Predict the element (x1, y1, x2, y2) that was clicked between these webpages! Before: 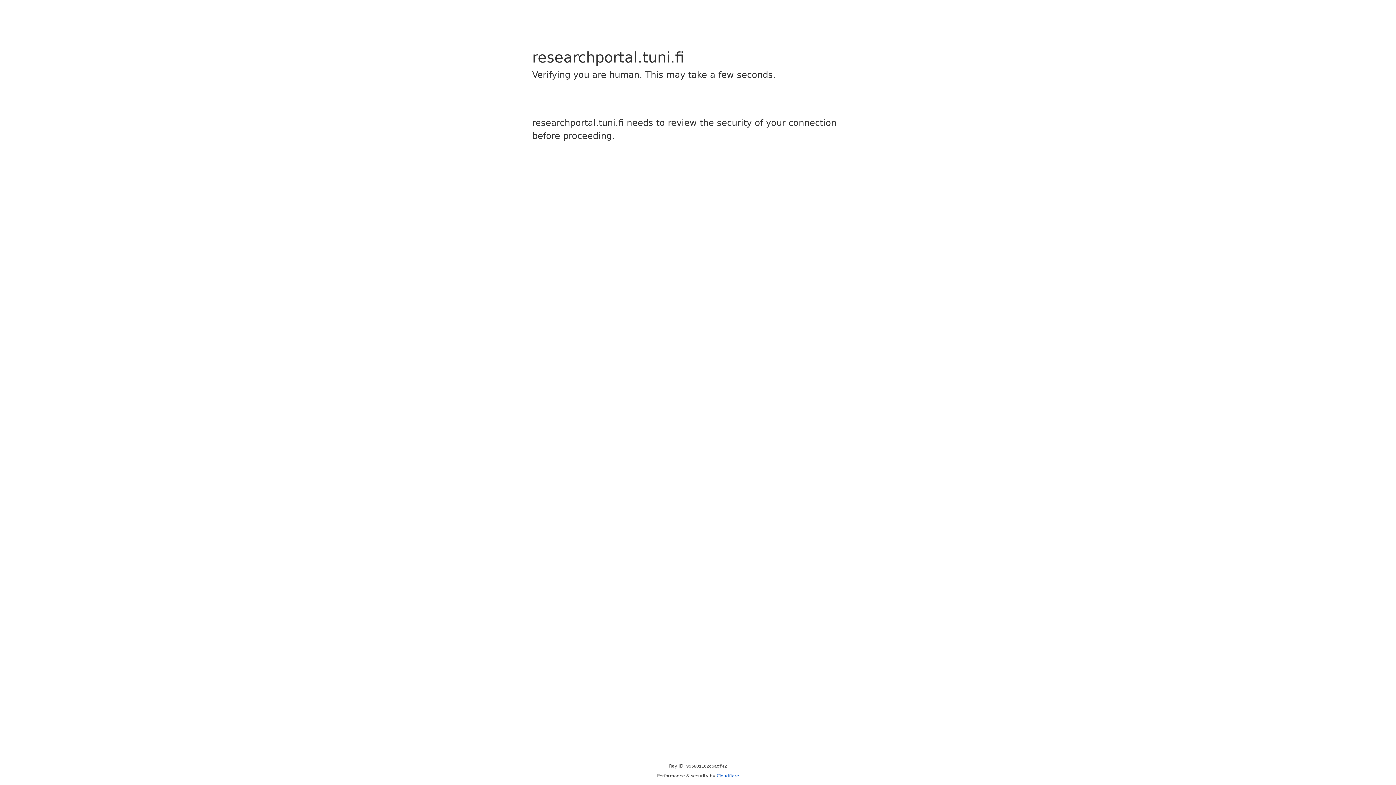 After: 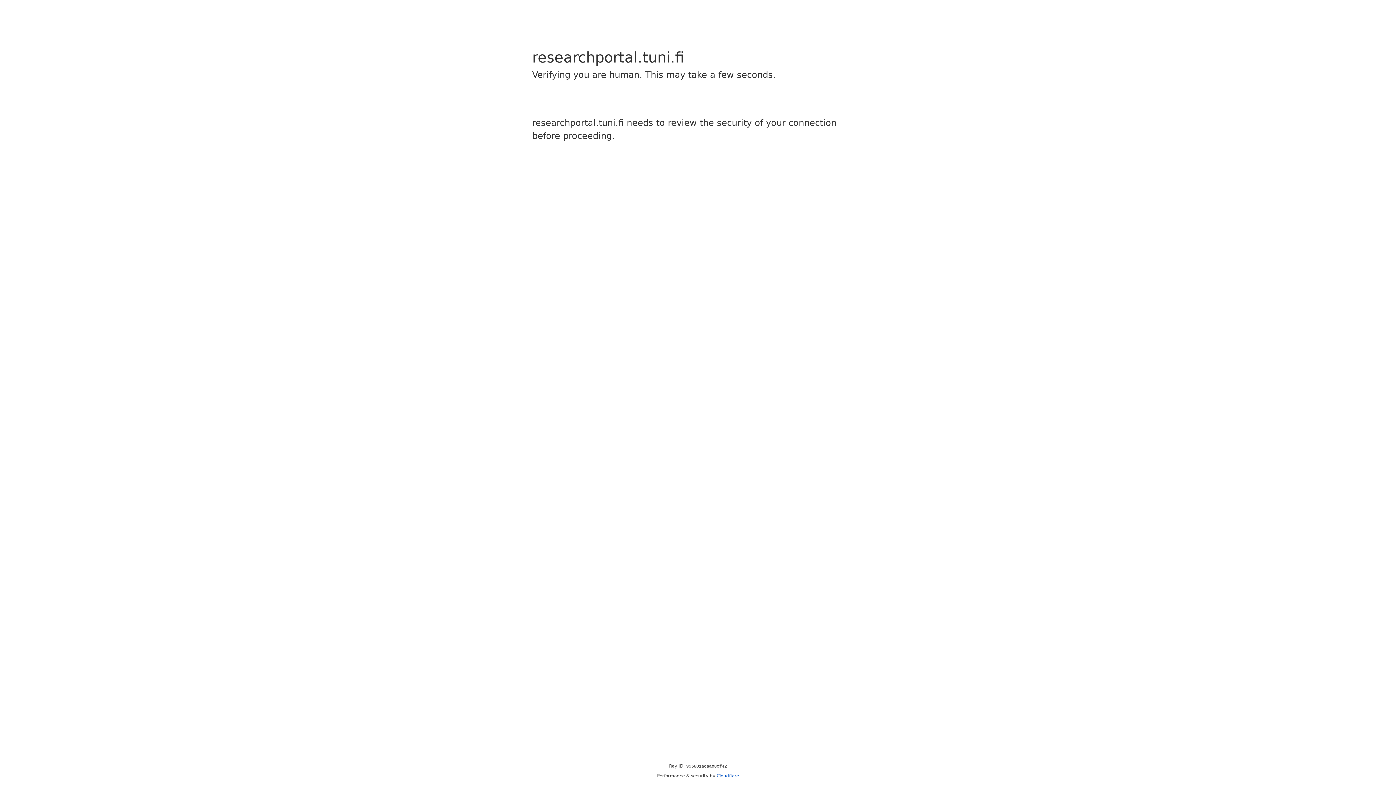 Action: label: Cloudflare bbox: (716, 773, 739, 778)